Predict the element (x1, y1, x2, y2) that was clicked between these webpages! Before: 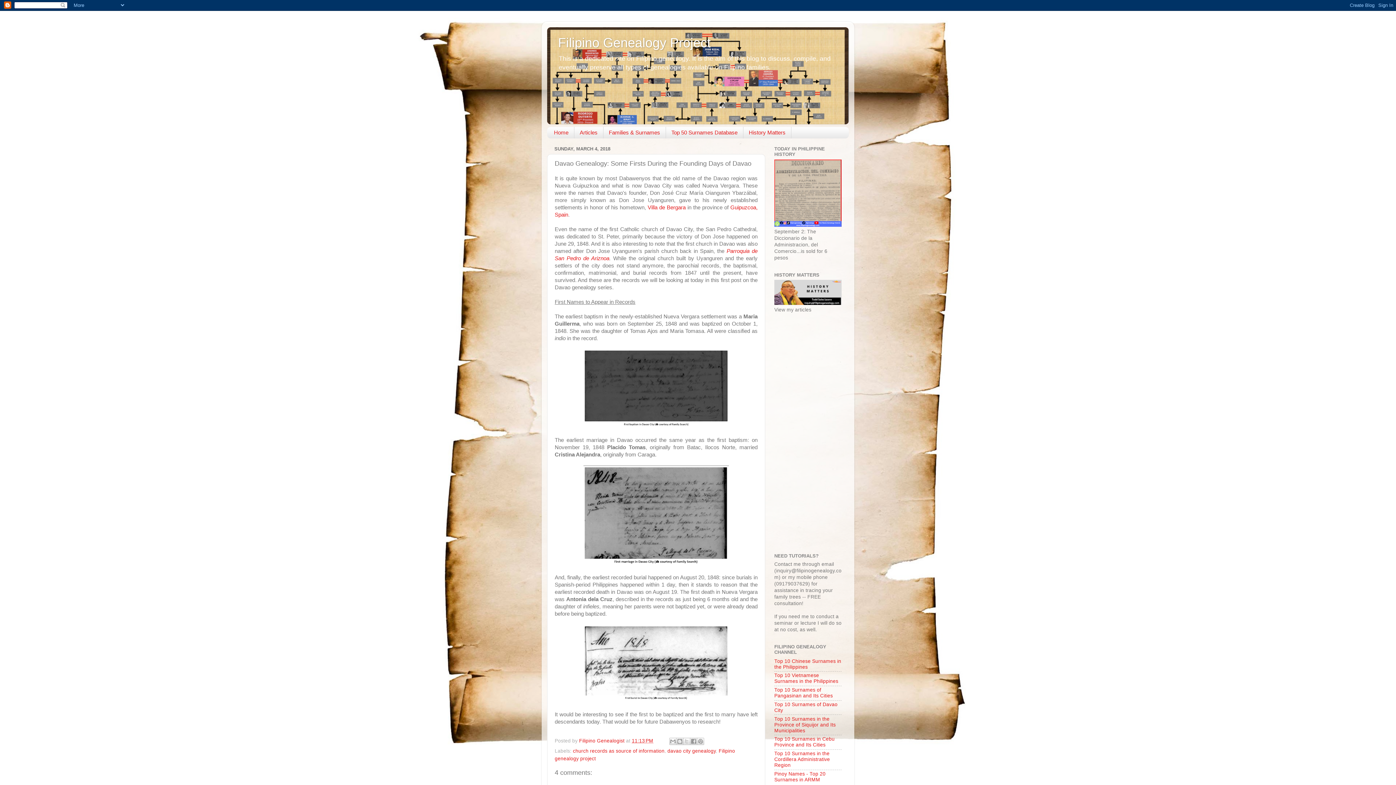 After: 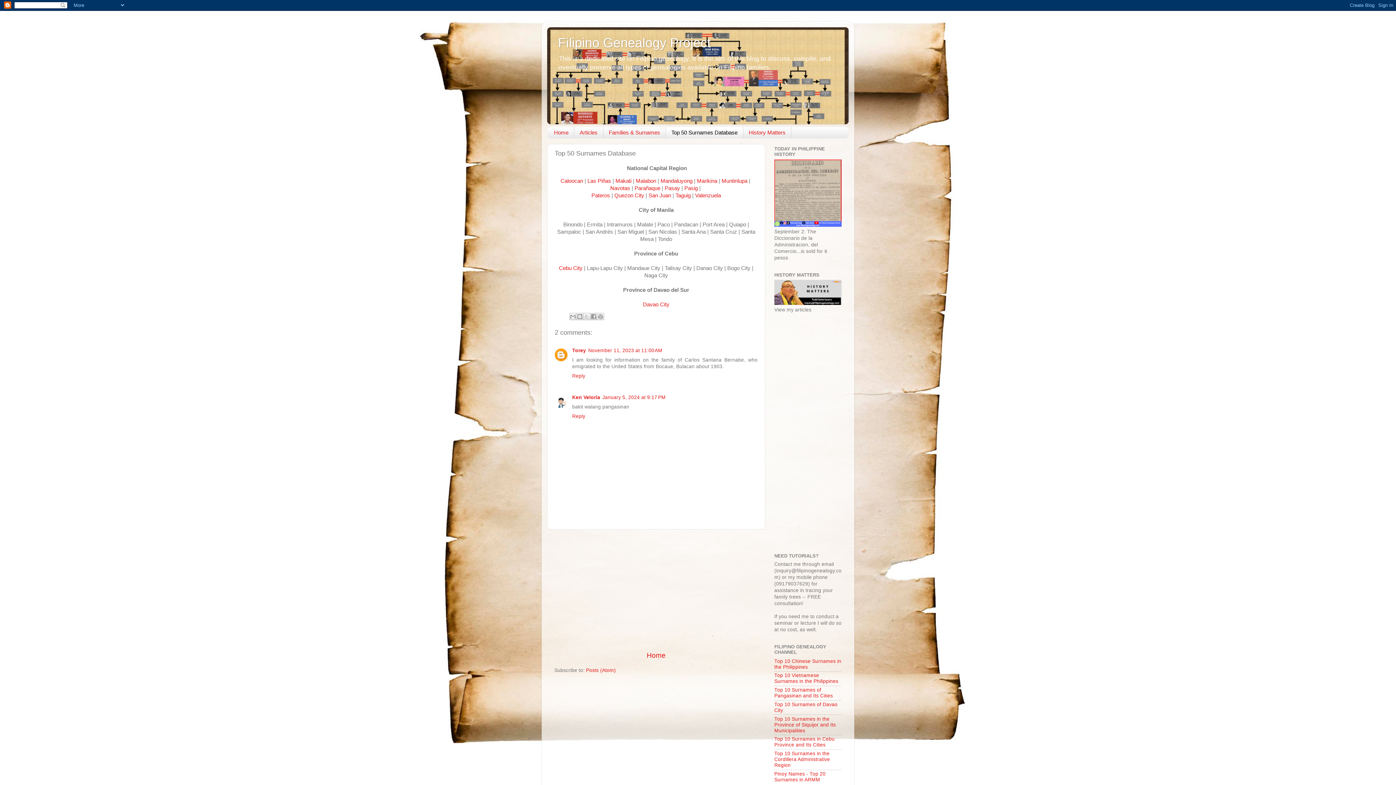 Action: bbox: (666, 126, 743, 138) label: Top 50 Surnames Database